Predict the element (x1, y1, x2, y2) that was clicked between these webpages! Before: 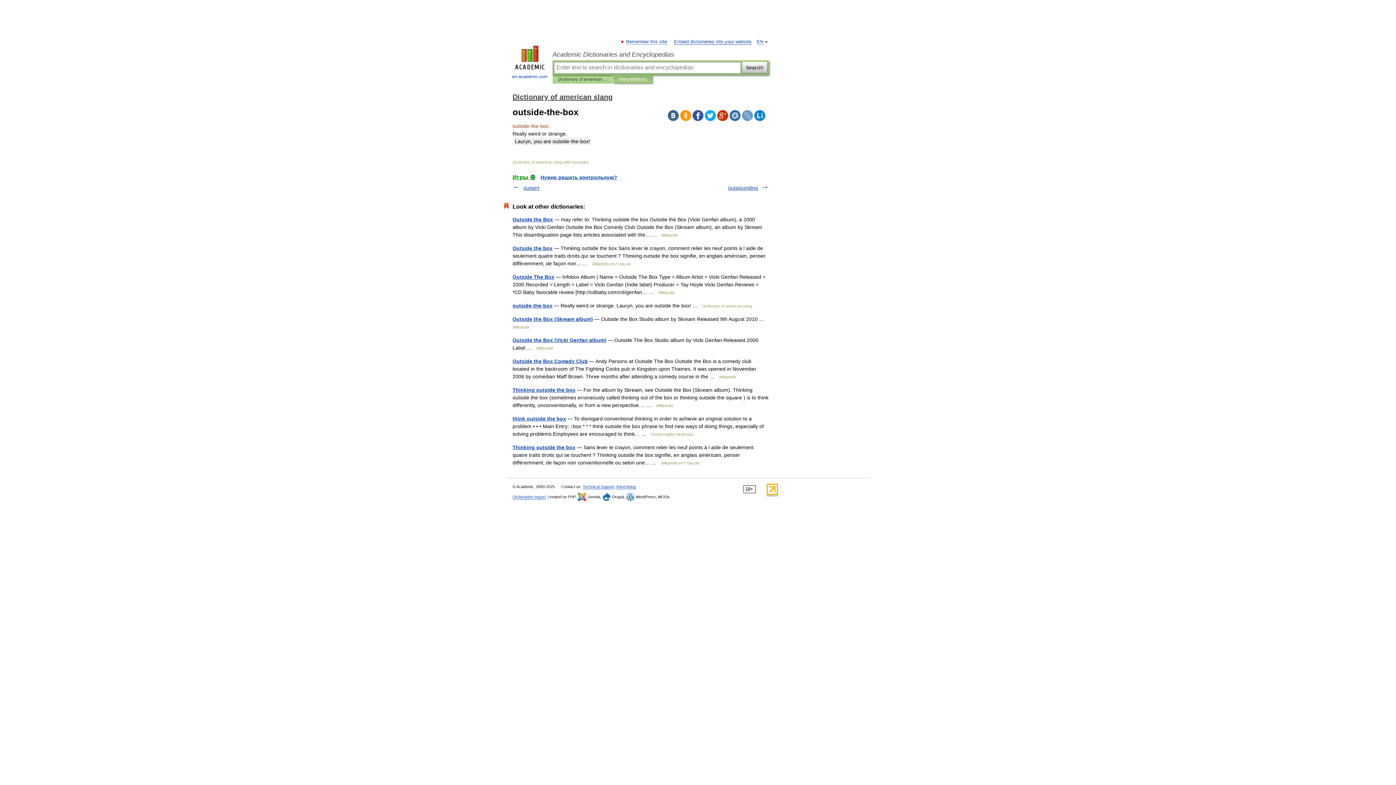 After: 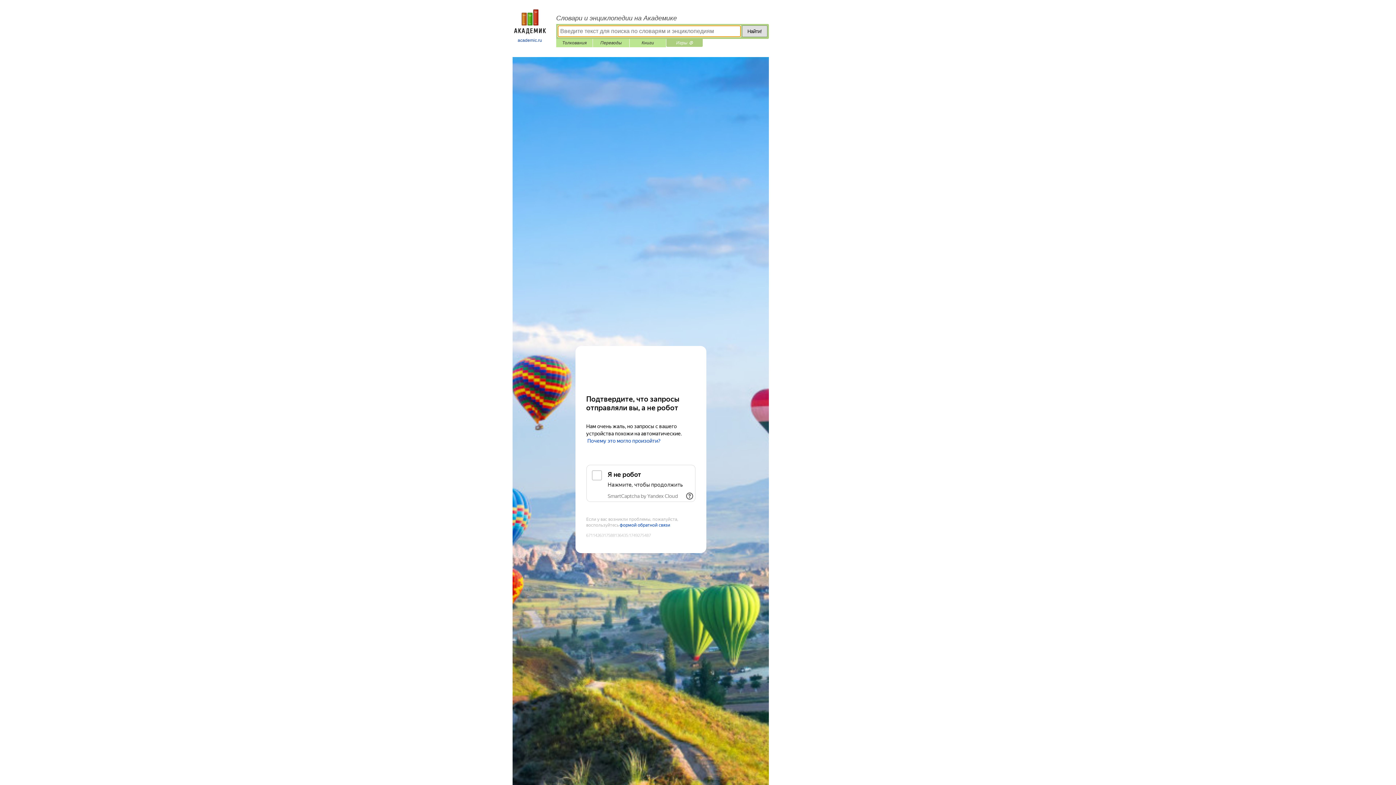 Action: label: Игры ⚽ bbox: (512, 174, 535, 180)